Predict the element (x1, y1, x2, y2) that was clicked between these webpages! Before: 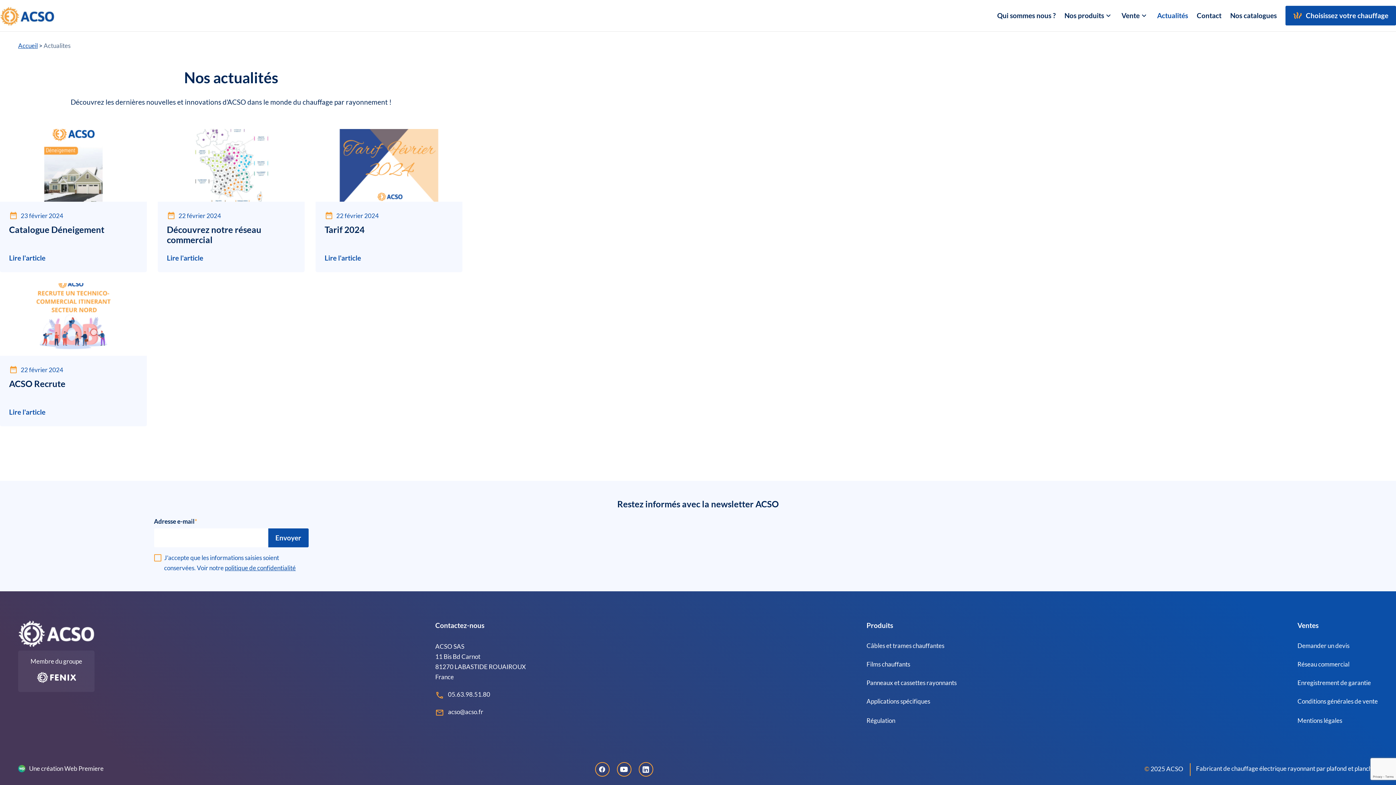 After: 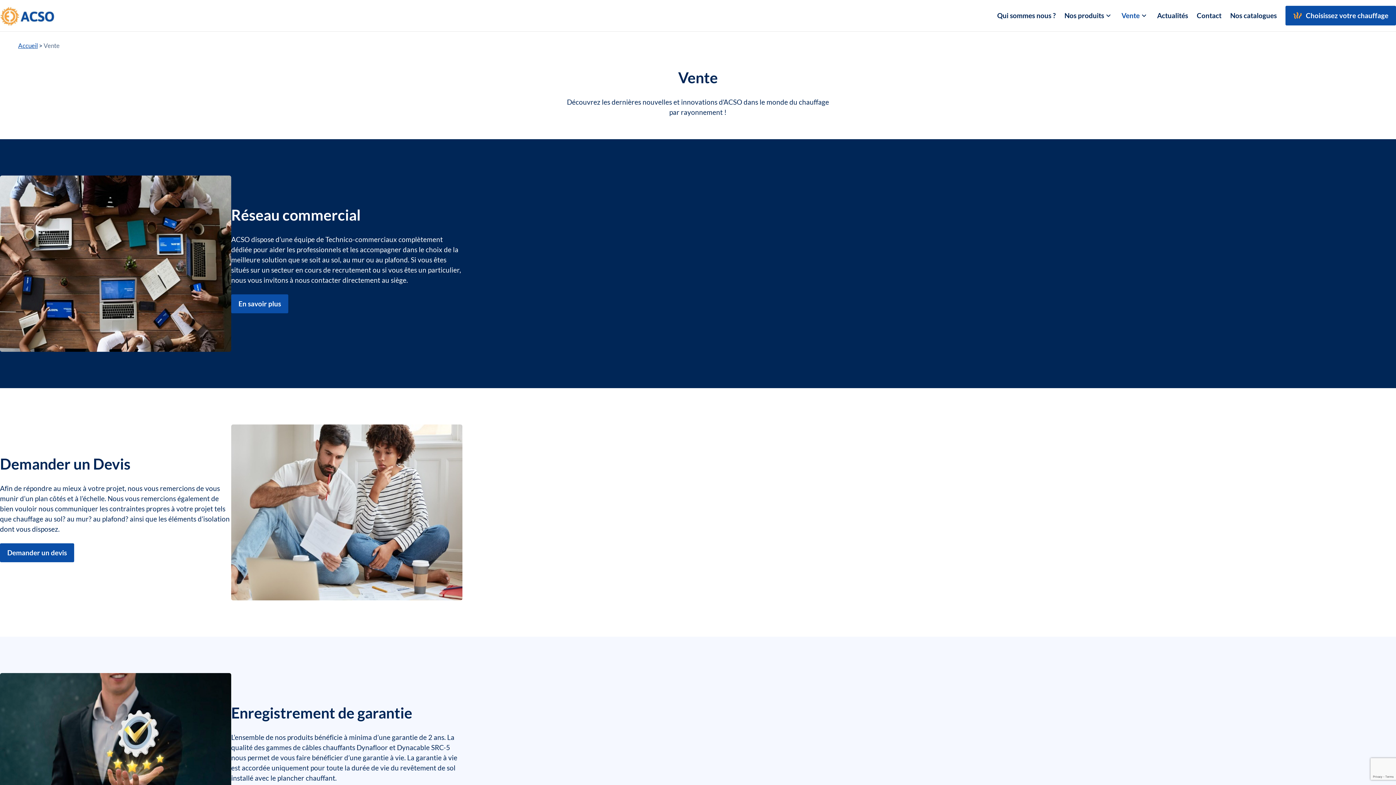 Action: label: Vente bbox: (1117, 0, 1153, 31)